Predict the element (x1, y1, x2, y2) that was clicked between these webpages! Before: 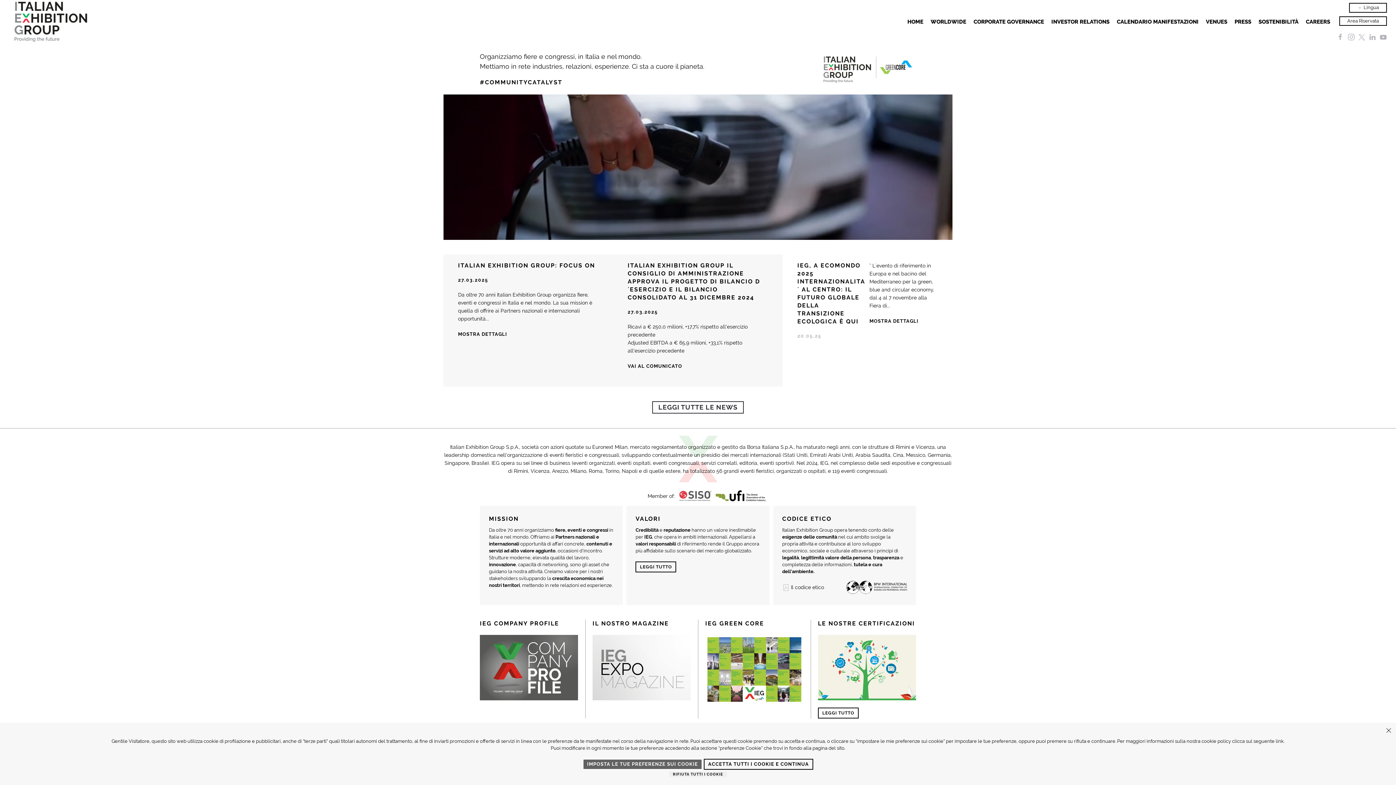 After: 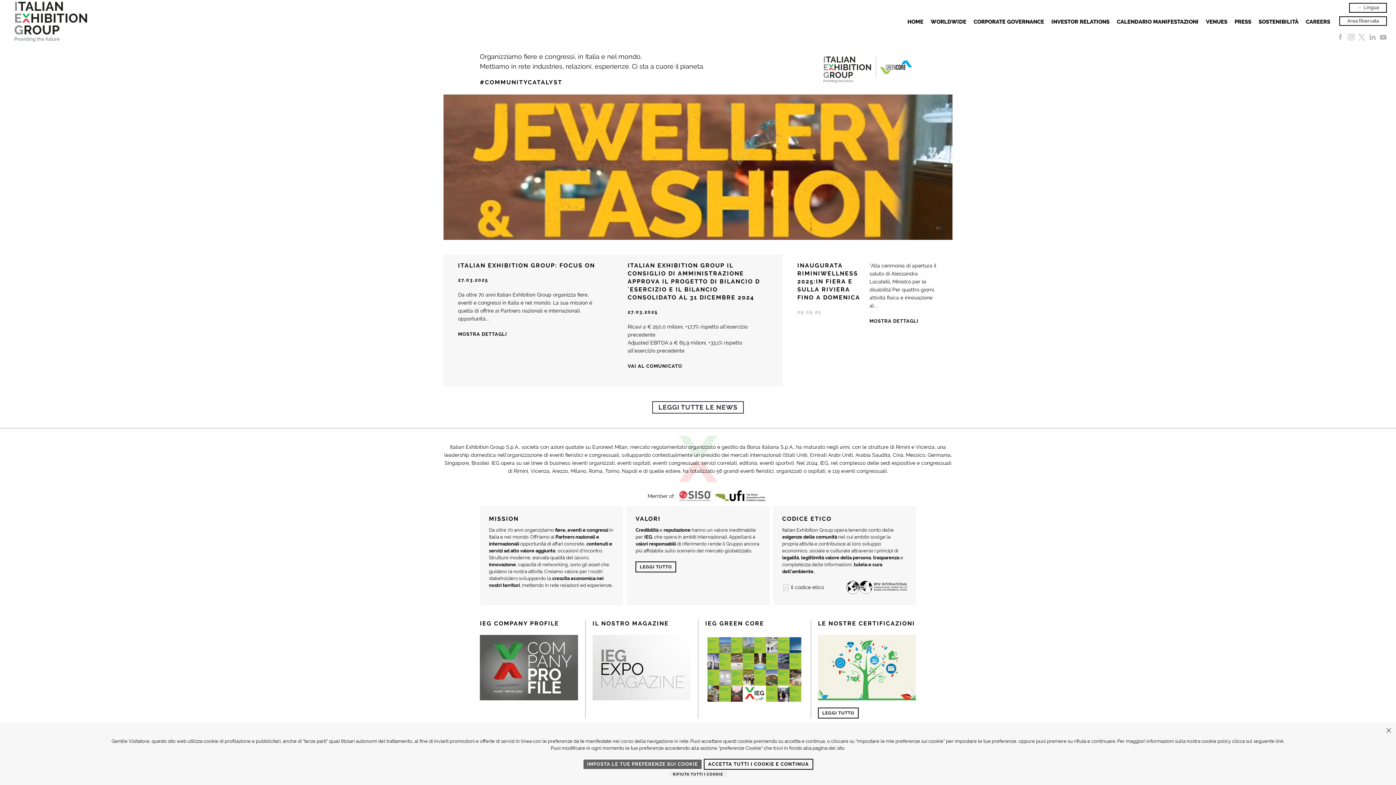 Action: bbox: (705, 619, 803, 704) label: IEG GREEN CORE